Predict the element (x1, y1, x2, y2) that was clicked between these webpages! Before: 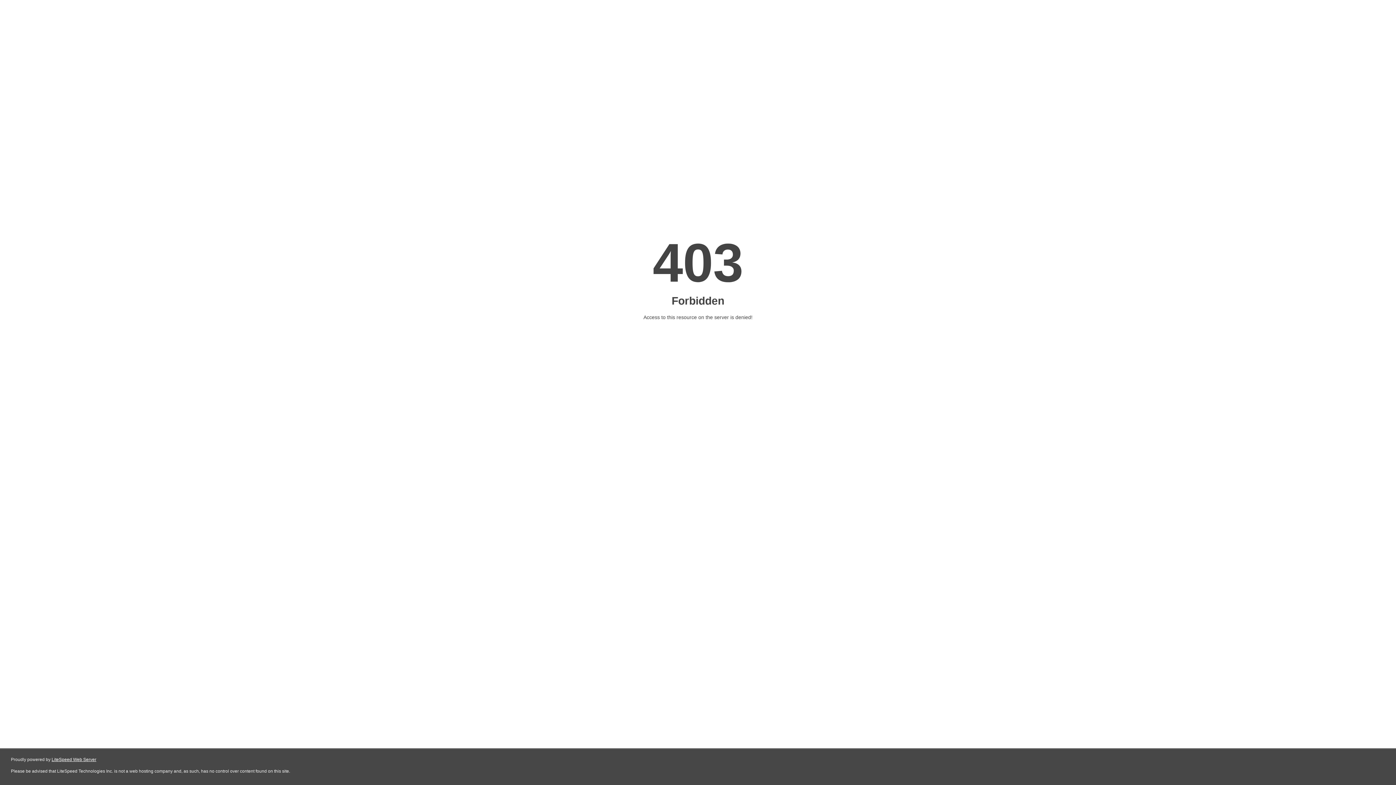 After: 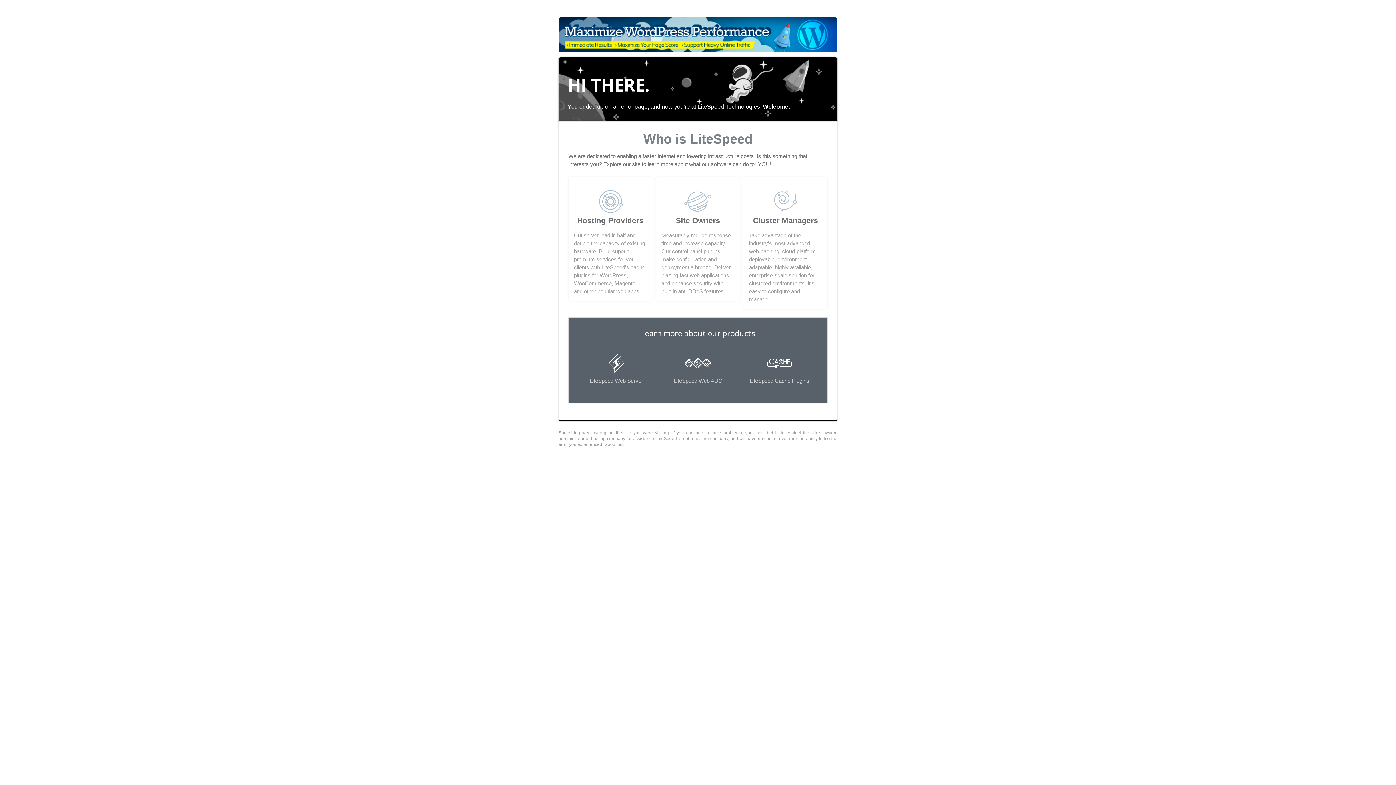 Action: label: LiteSpeed Web Server bbox: (51, 757, 96, 762)